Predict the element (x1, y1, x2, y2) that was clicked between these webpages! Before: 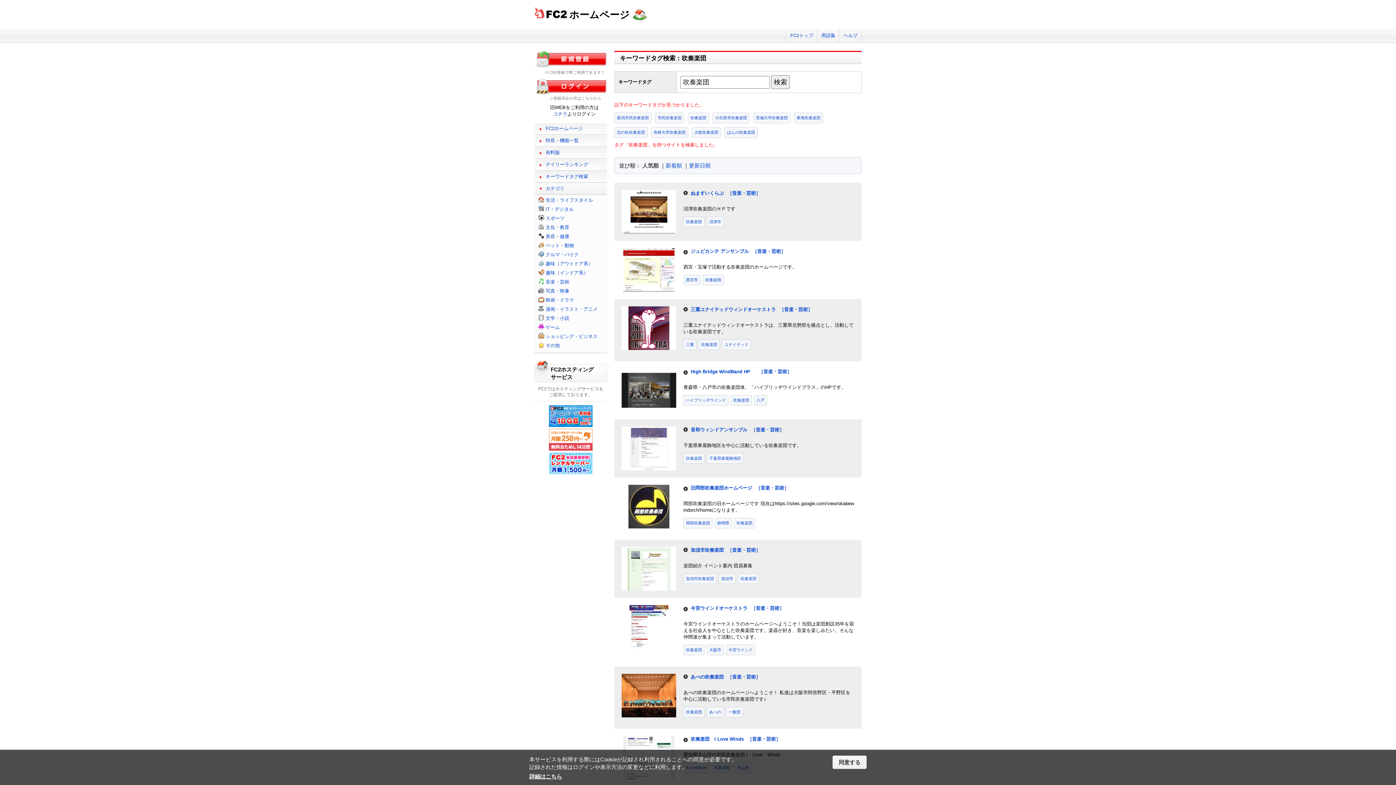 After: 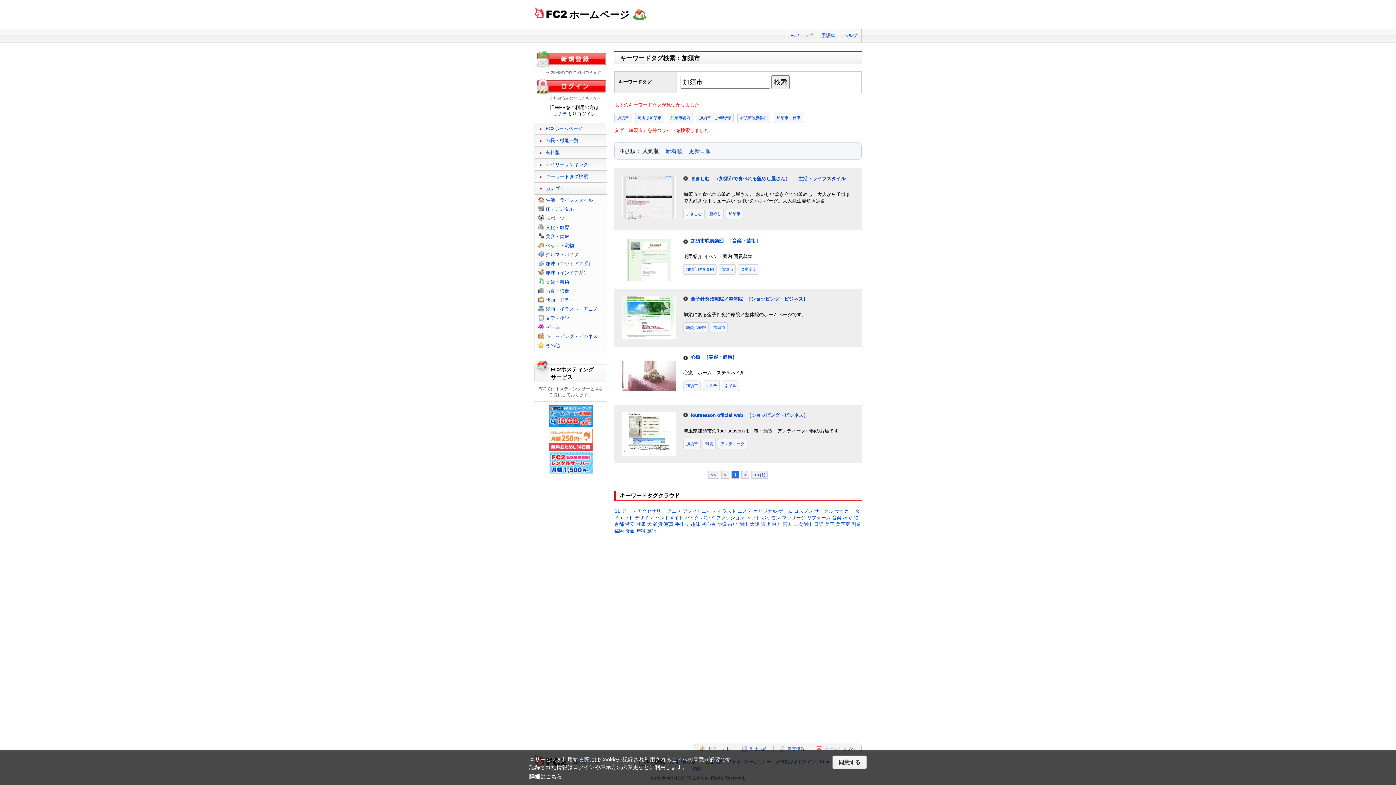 Action: label: 加須市 bbox: (718, 573, 736, 584)